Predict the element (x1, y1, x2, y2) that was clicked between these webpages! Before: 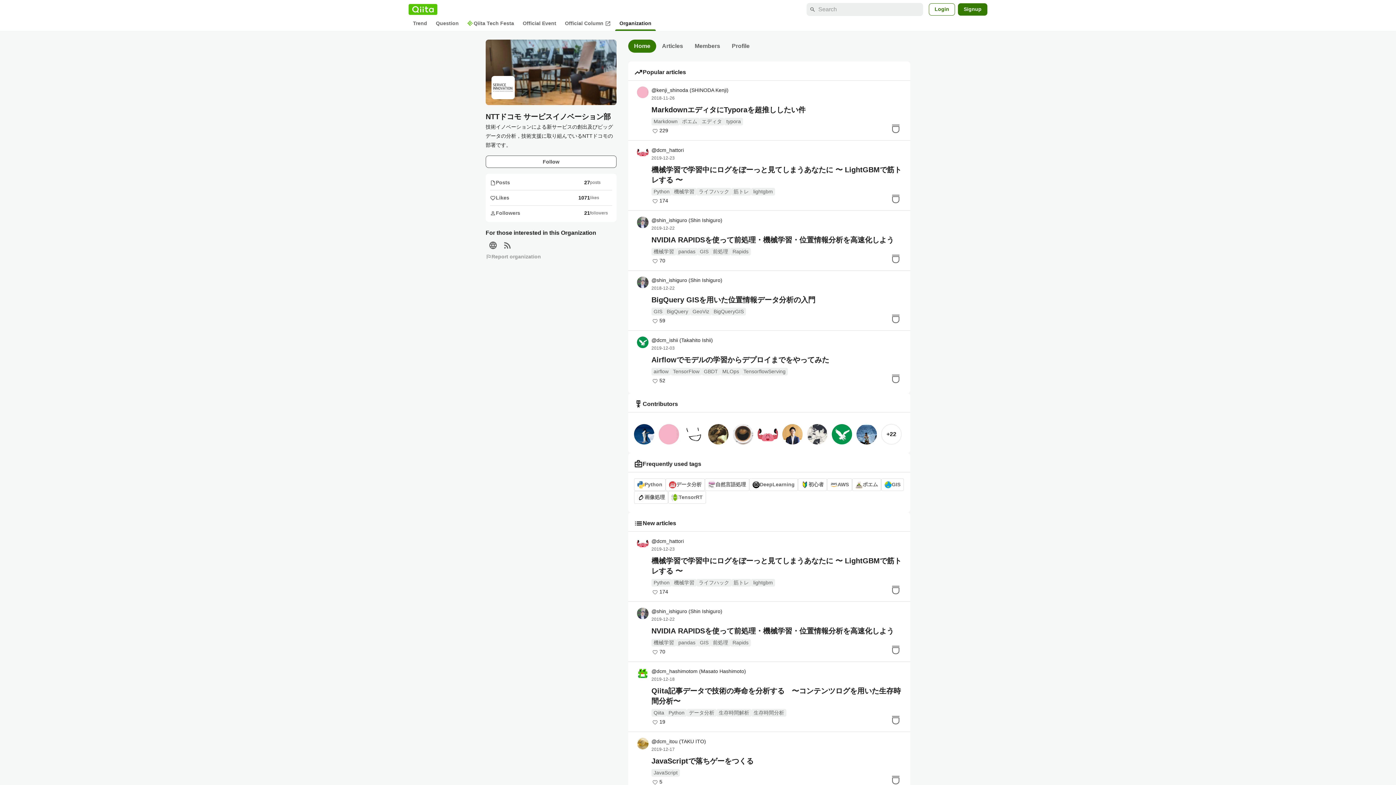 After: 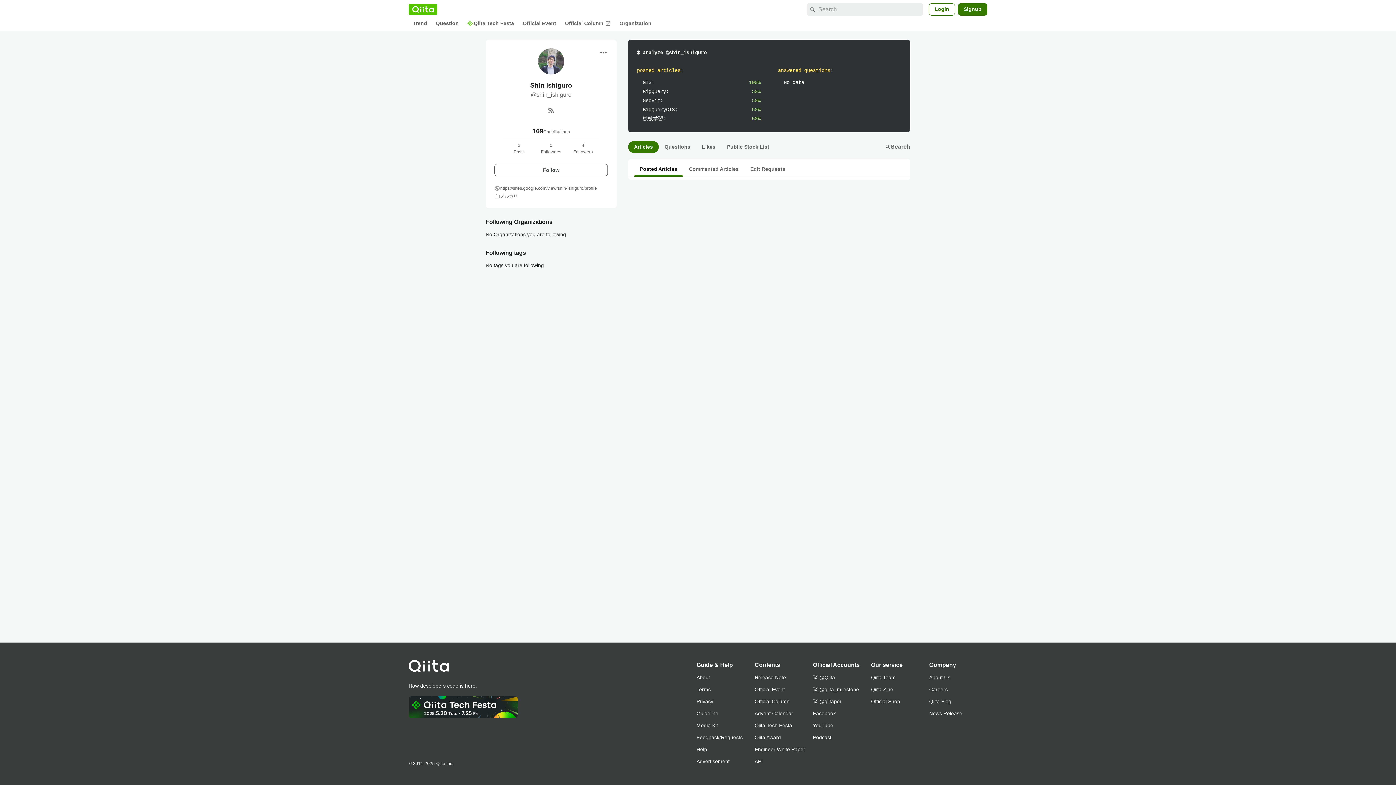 Action: label: @shin_ishiguro(Shin Ishiguro) bbox: (651, 276, 722, 284)